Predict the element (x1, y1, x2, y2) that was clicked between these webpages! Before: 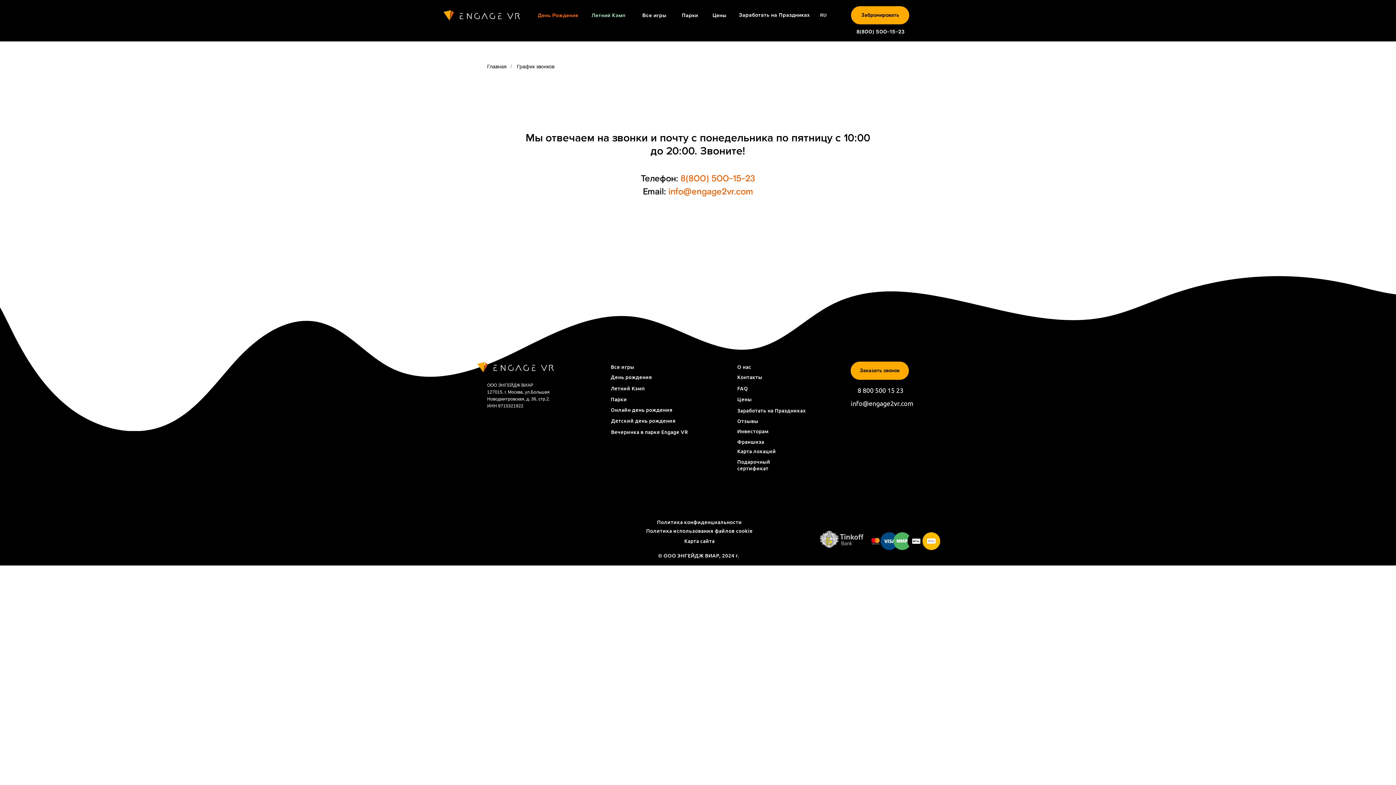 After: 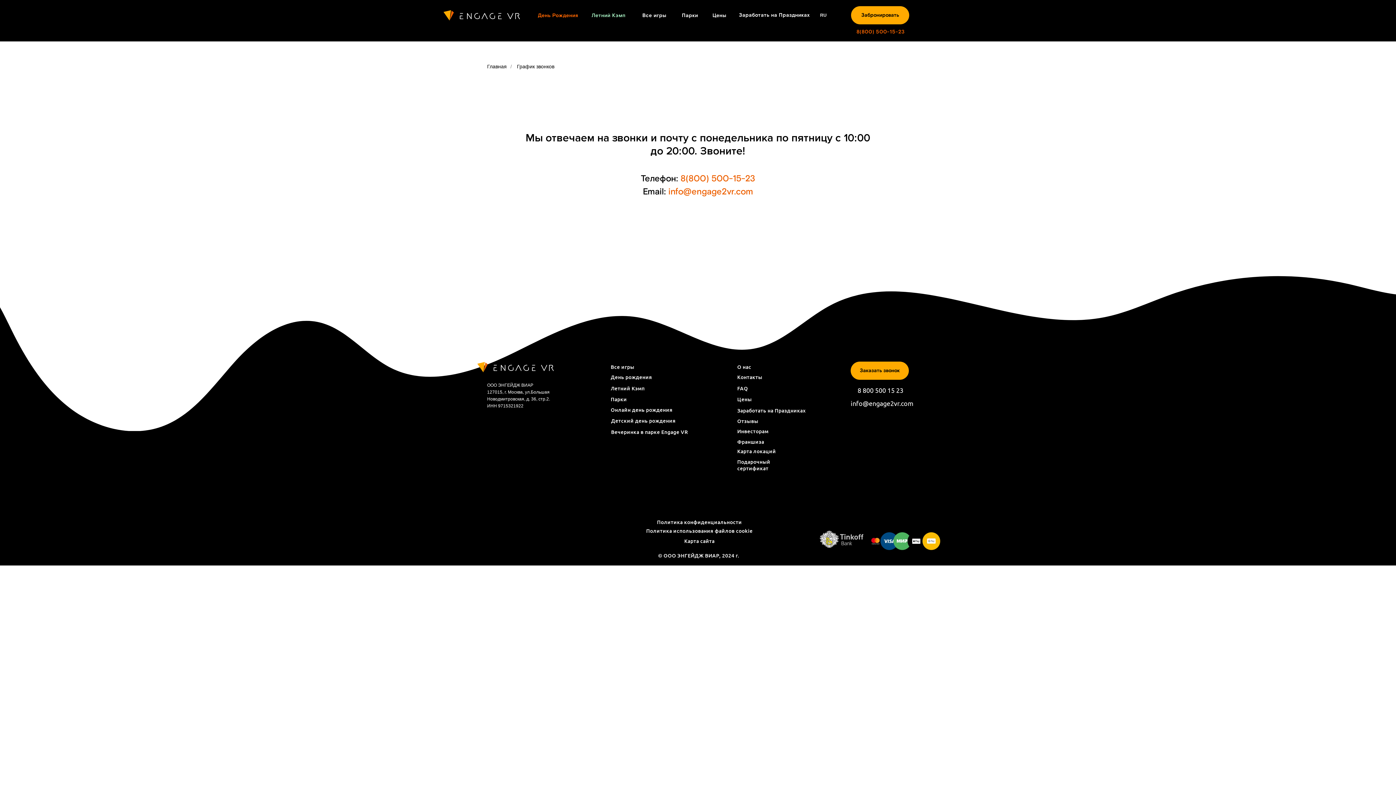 Action: bbox: (840, 22, 920, 41) label: 8(800) 500-15-23